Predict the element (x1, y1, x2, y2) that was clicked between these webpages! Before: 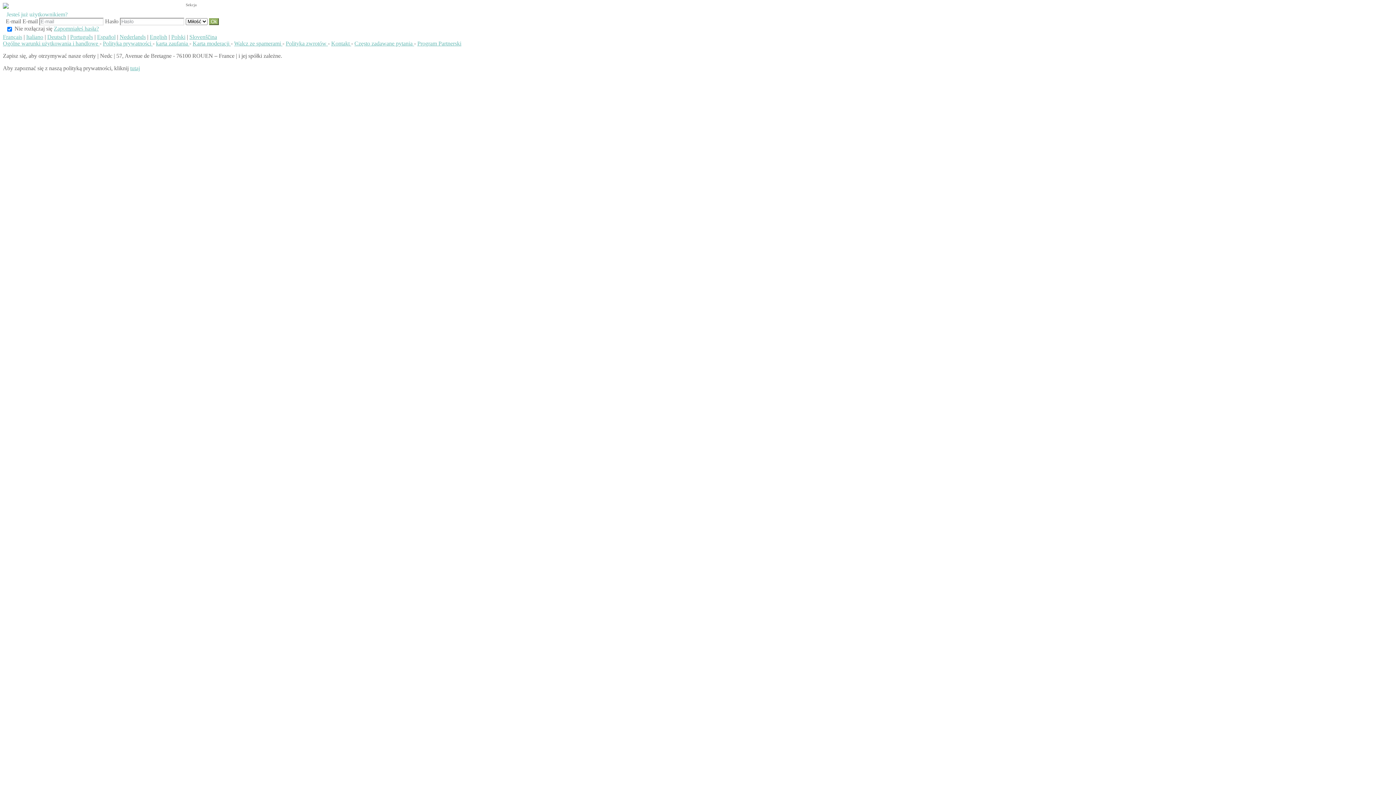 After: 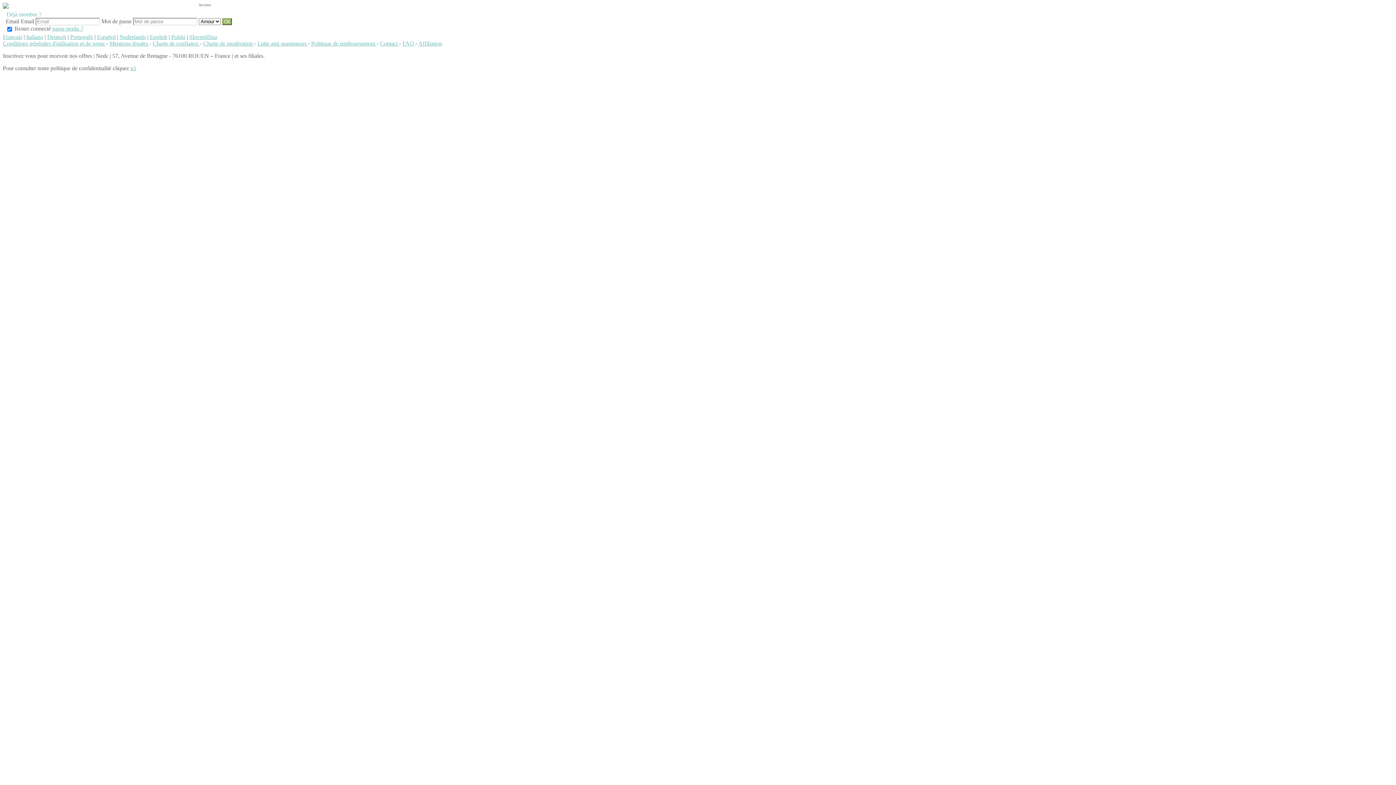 Action: bbox: (2, 33, 22, 39) label: Français